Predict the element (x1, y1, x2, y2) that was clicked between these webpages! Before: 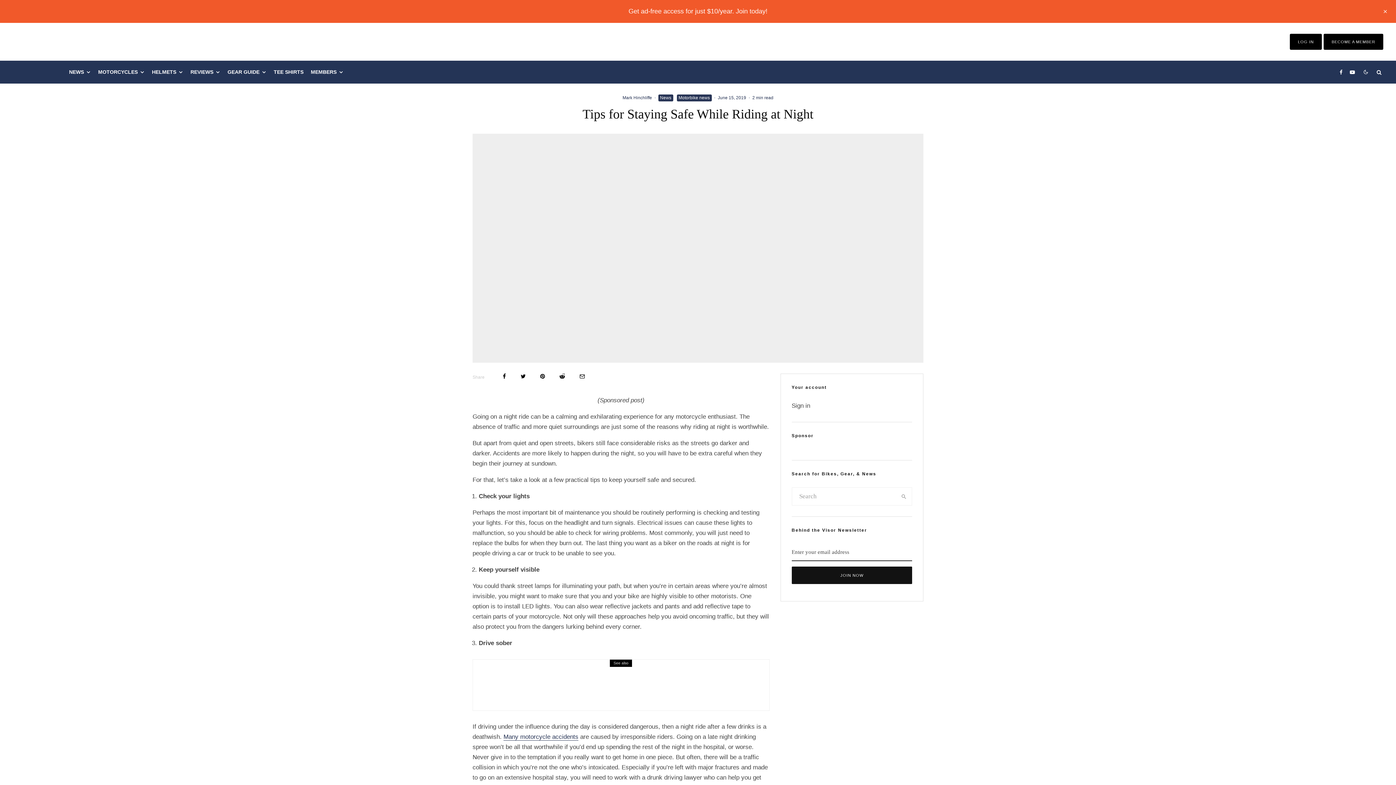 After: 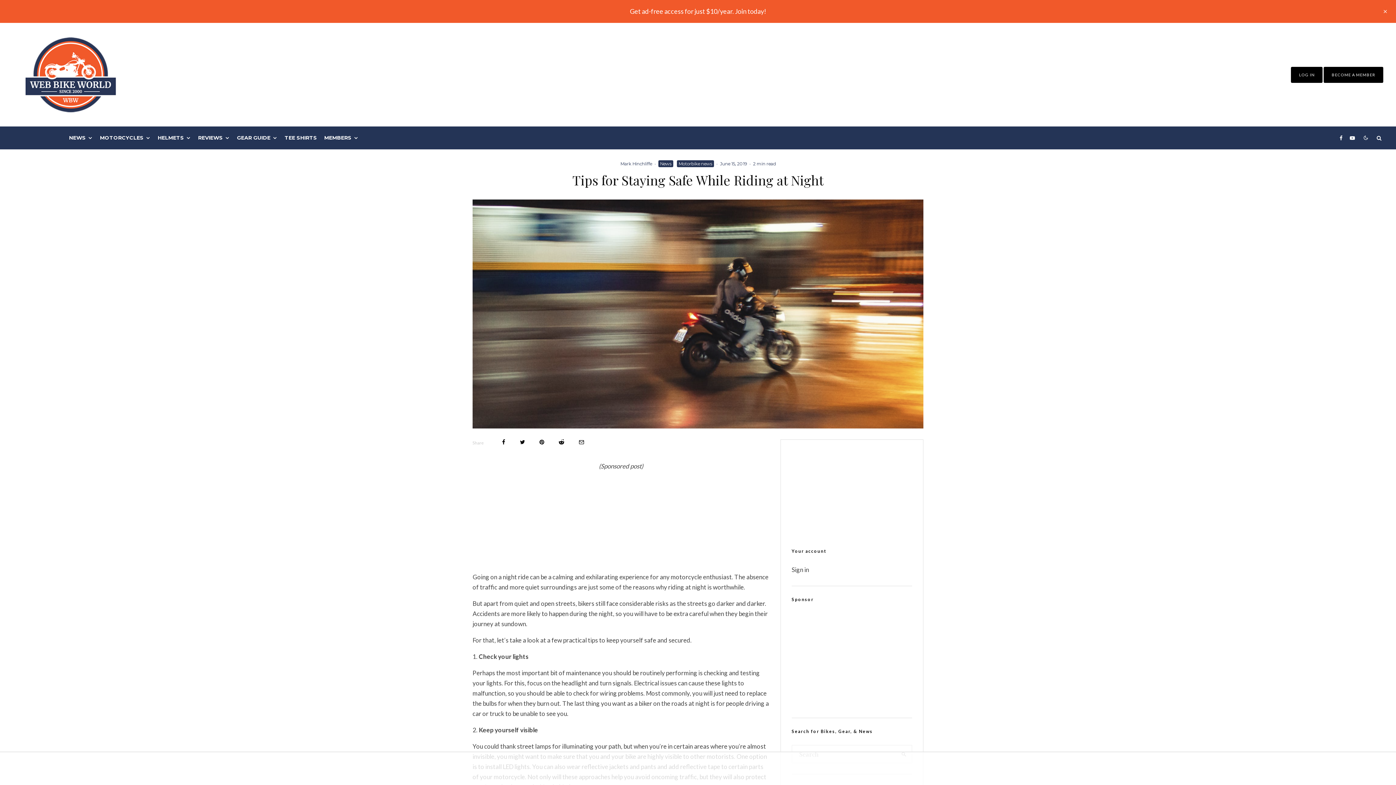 Action: bbox: (524, 676, 557, 682) label: Motorcycle News